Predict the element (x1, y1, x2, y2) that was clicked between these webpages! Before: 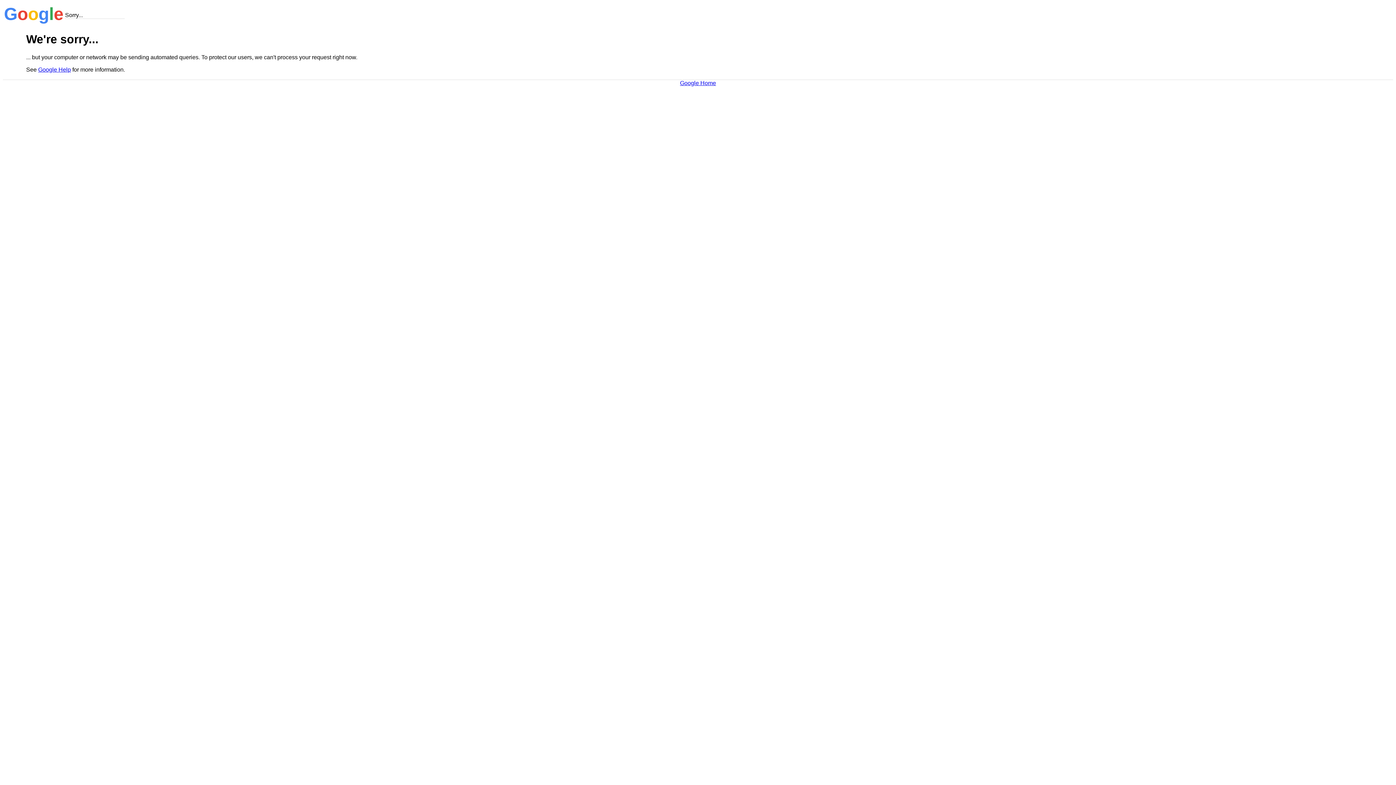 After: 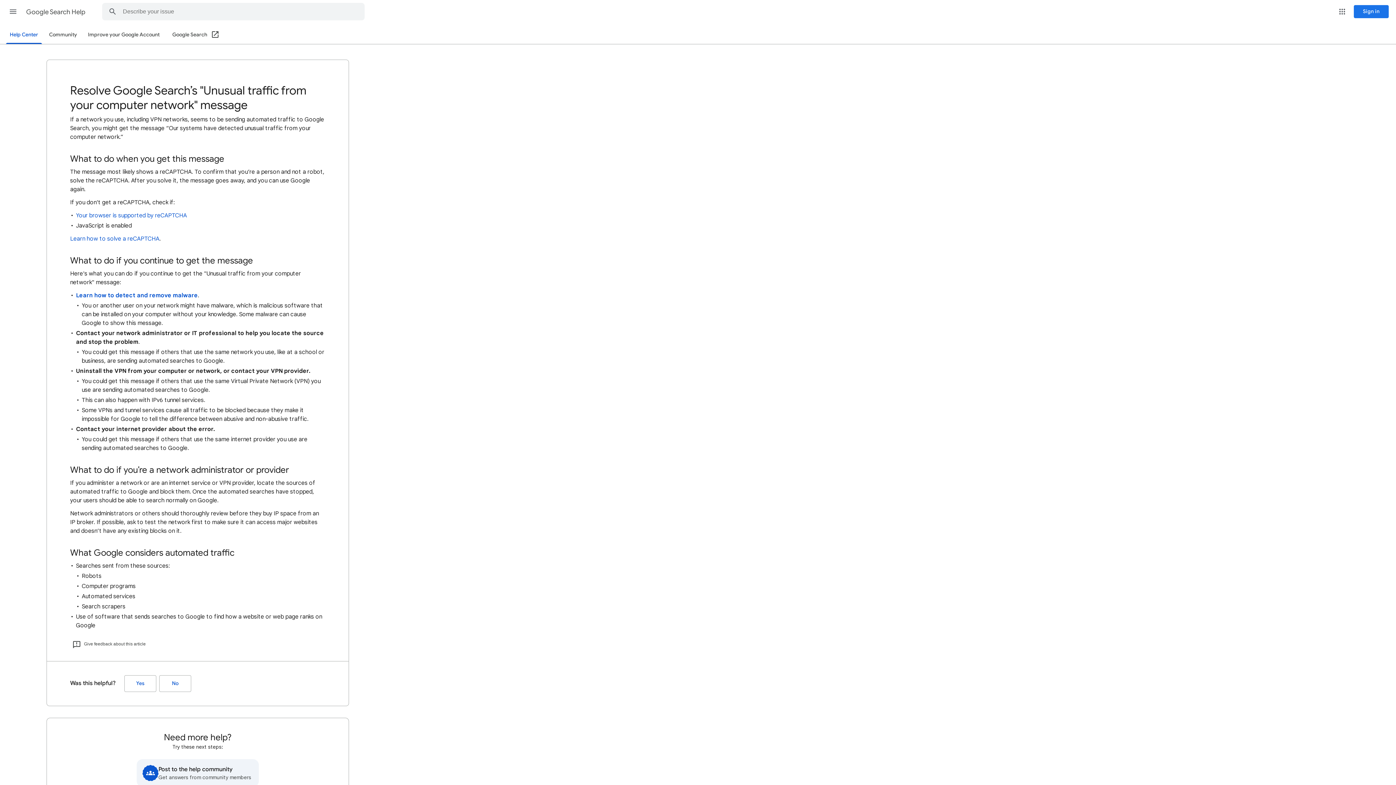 Action: label: Google Help bbox: (38, 66, 70, 72)